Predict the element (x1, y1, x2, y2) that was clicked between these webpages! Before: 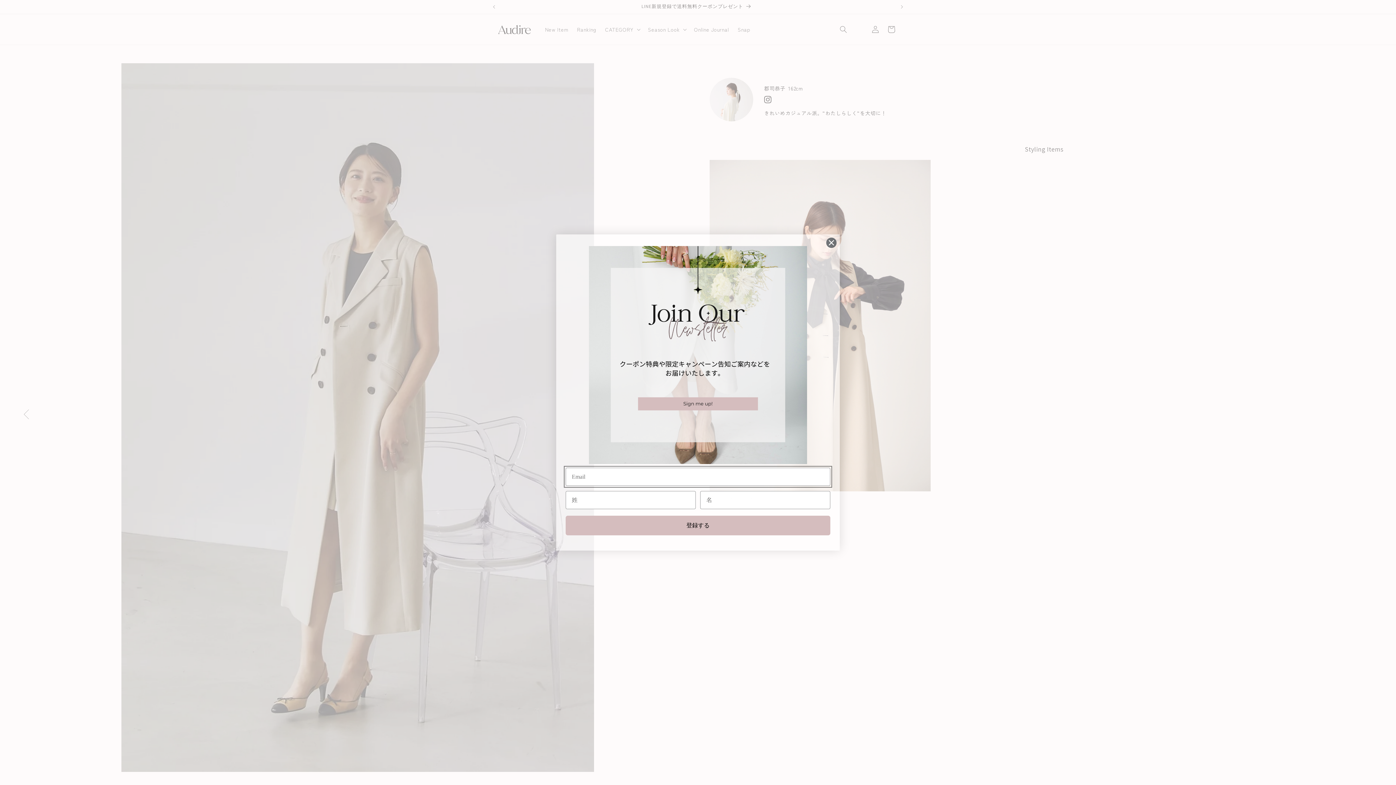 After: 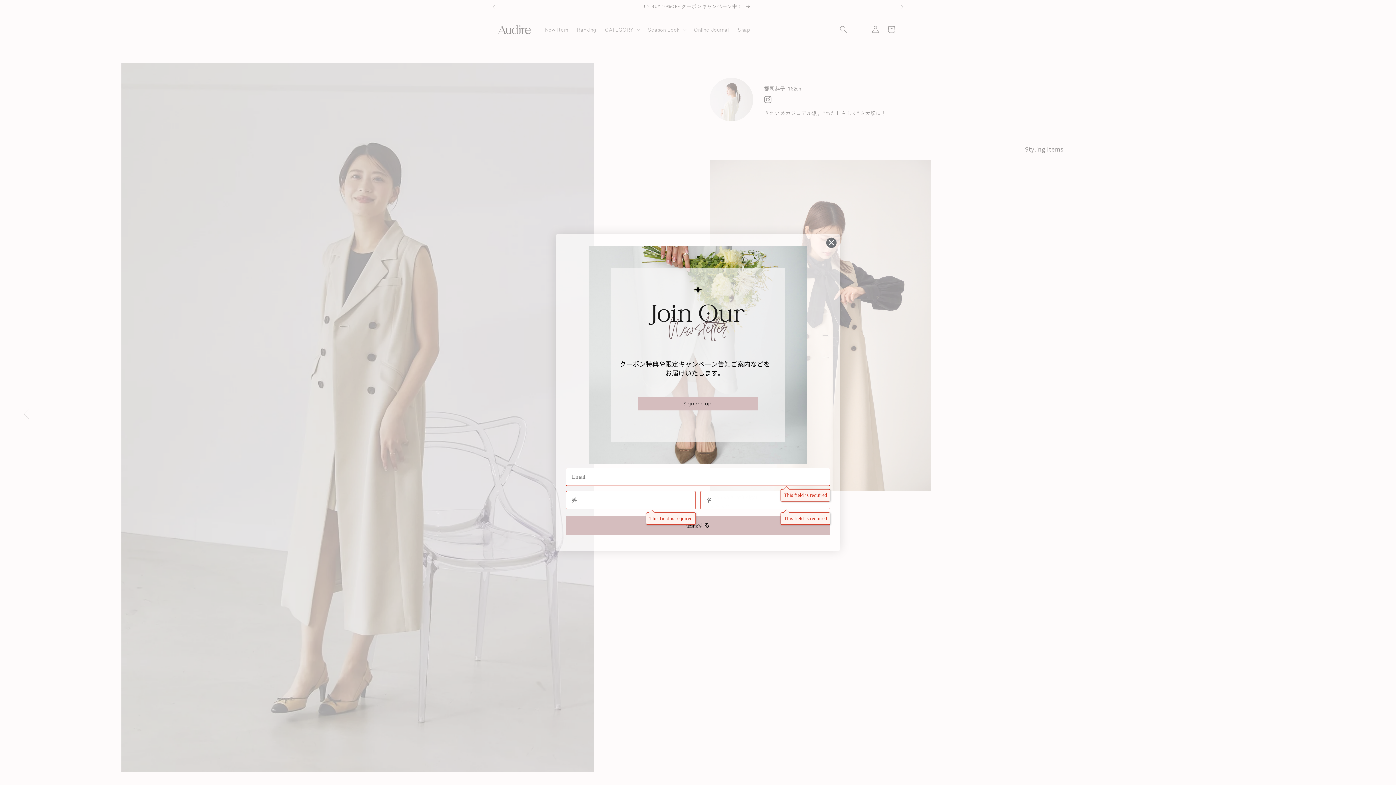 Action: label: 登録する bbox: (565, 530, 830, 549)